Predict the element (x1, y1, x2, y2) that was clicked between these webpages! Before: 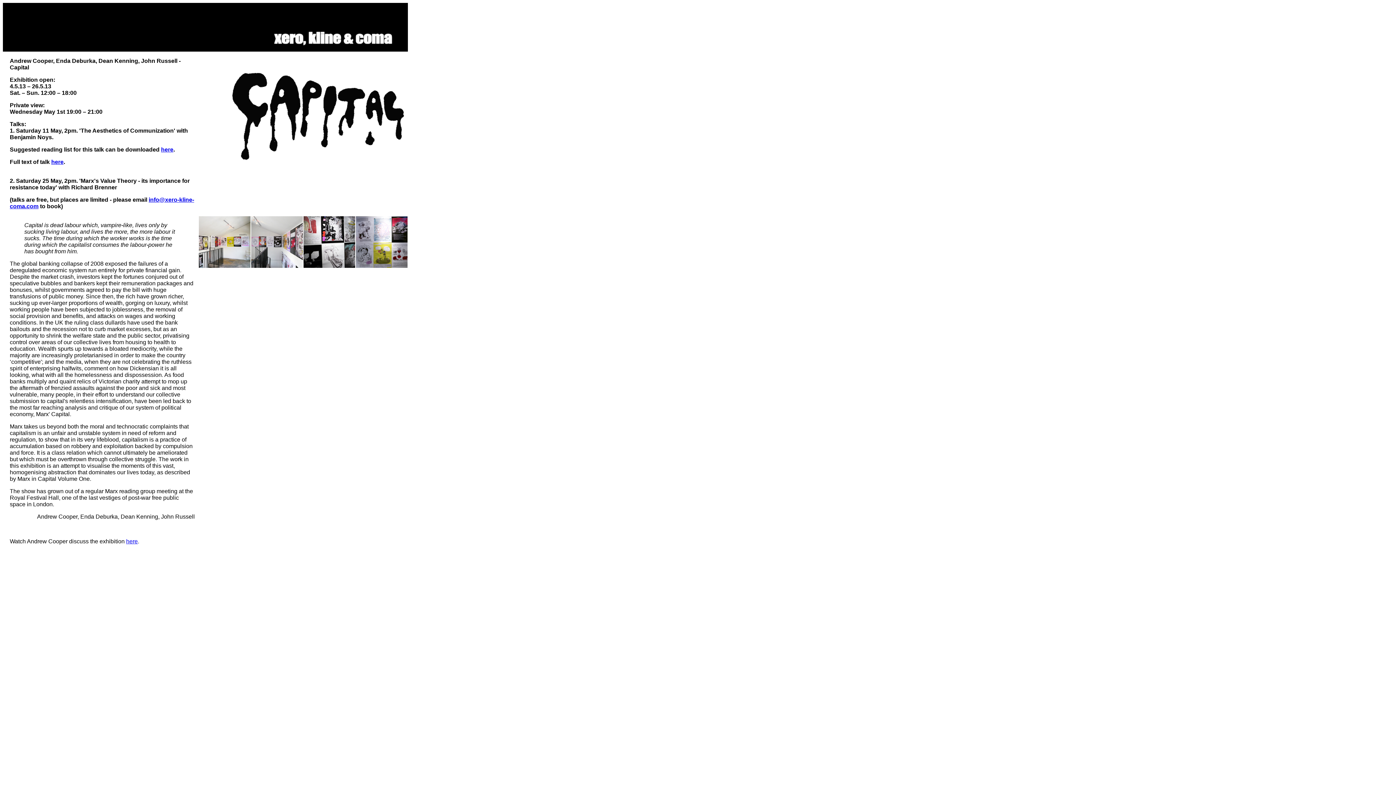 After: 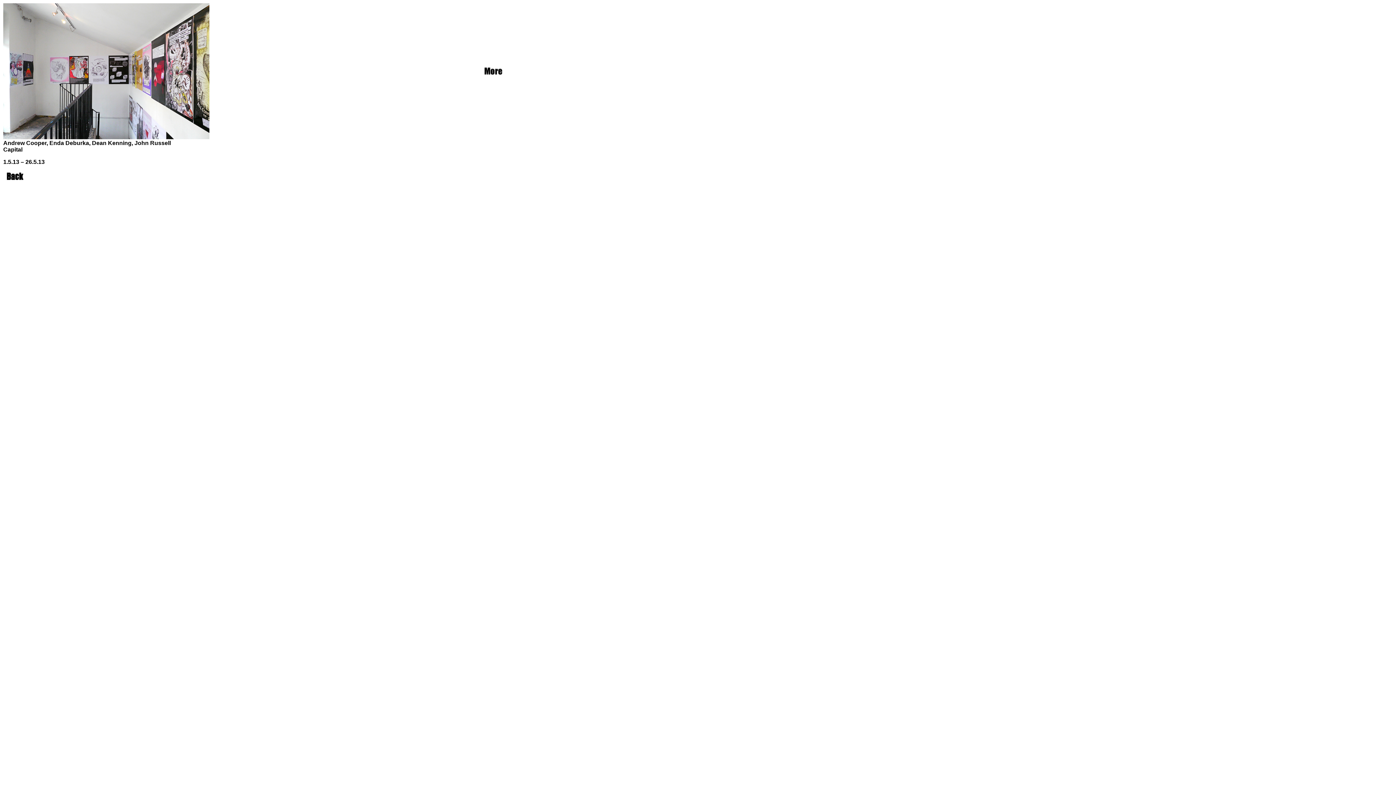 Action: bbox: (251, 265, 302, 268)